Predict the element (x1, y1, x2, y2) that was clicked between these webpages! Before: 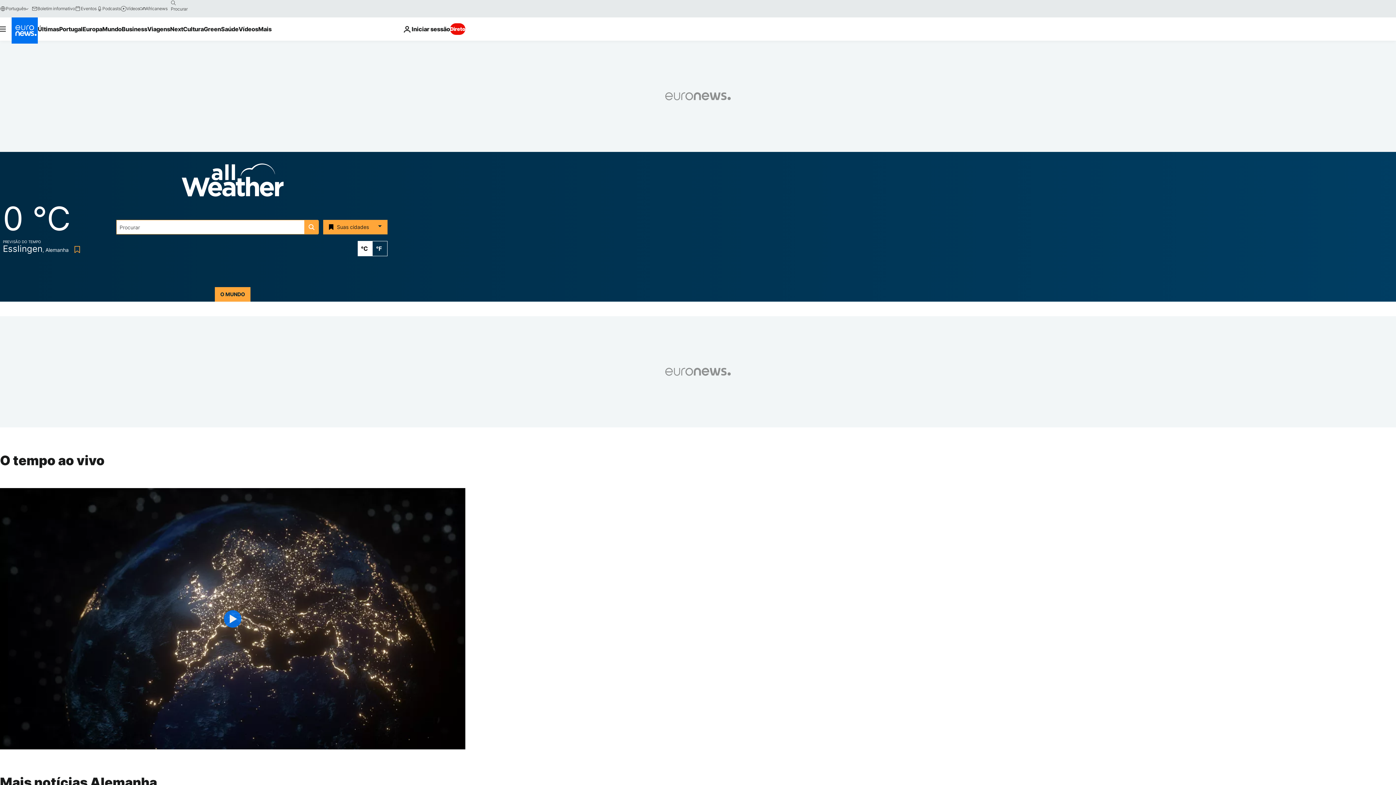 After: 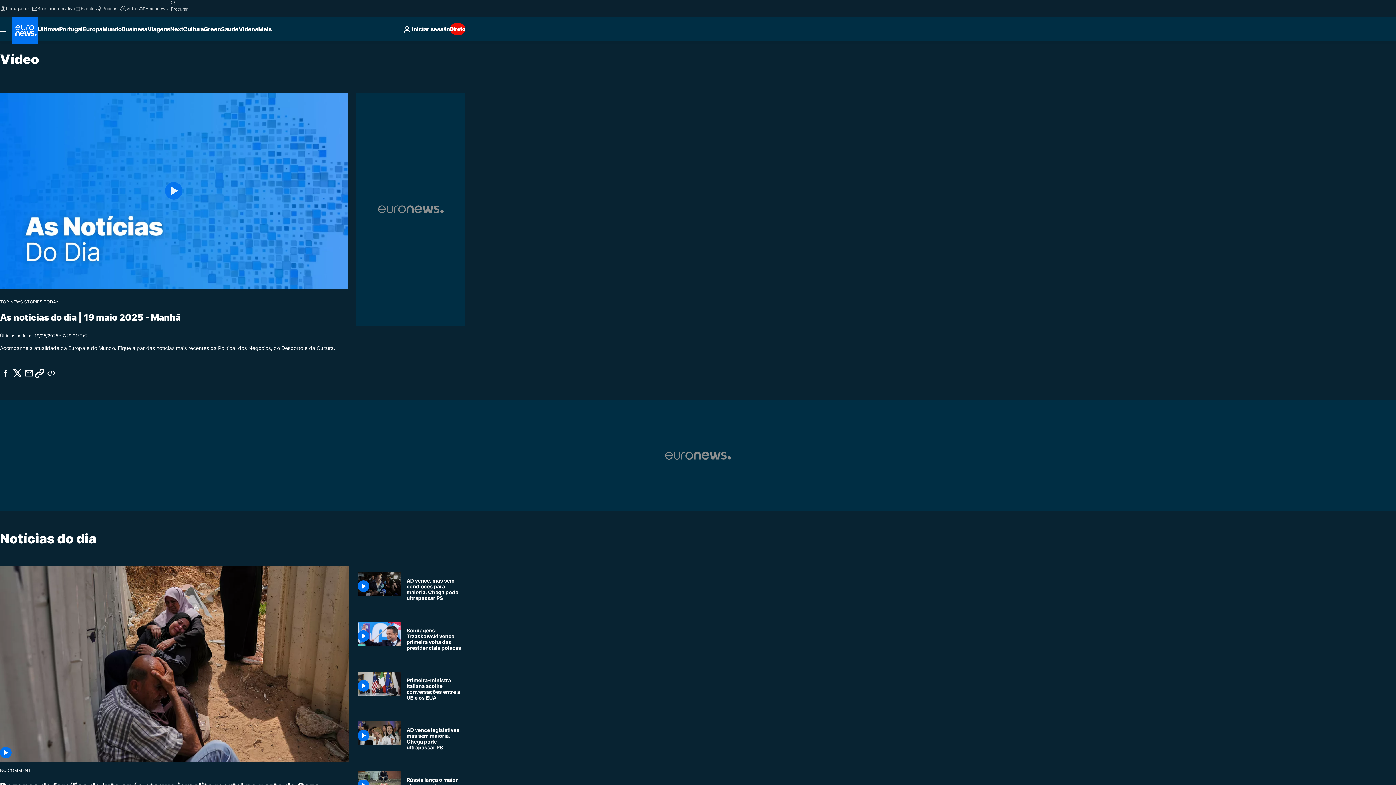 Action: label: Read more about Vídeos bbox: (238, 17, 258, 40)